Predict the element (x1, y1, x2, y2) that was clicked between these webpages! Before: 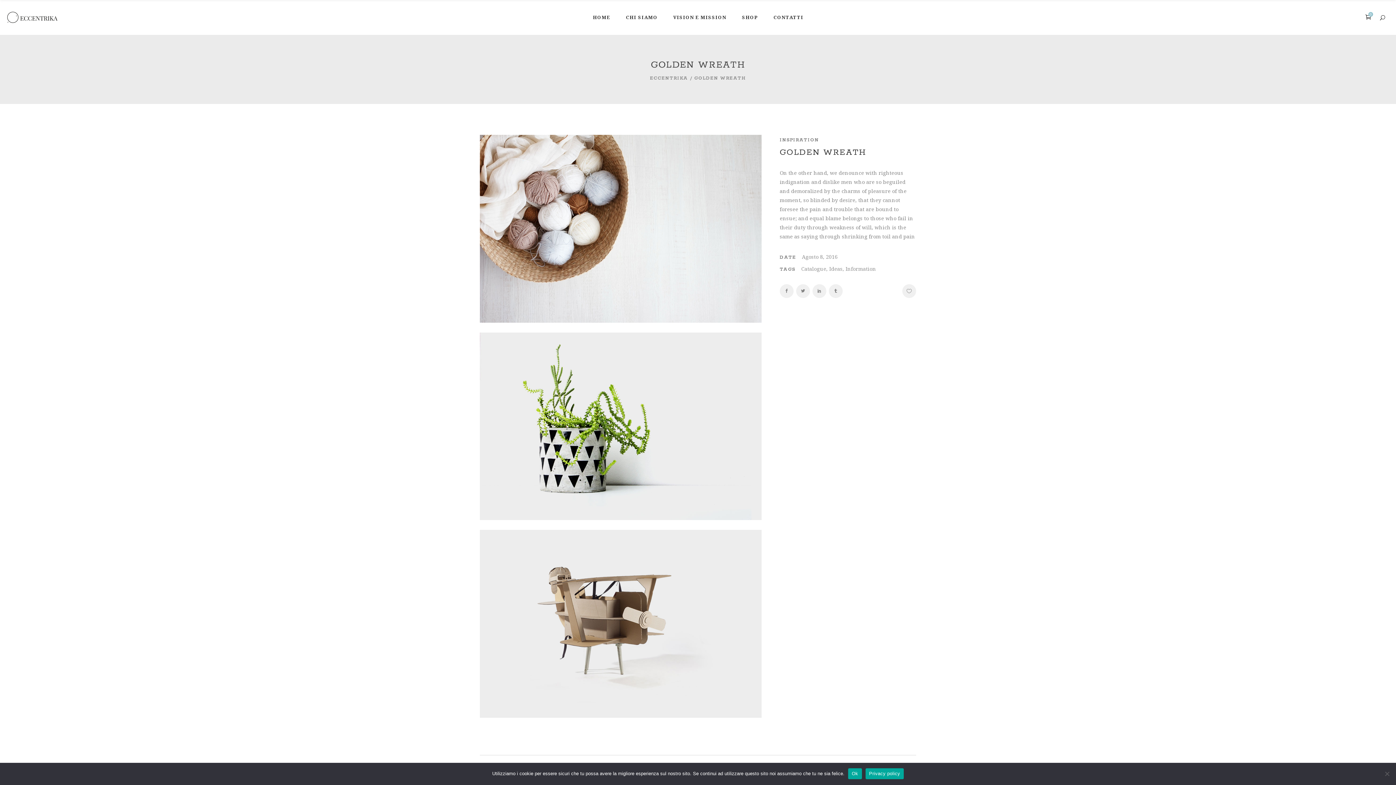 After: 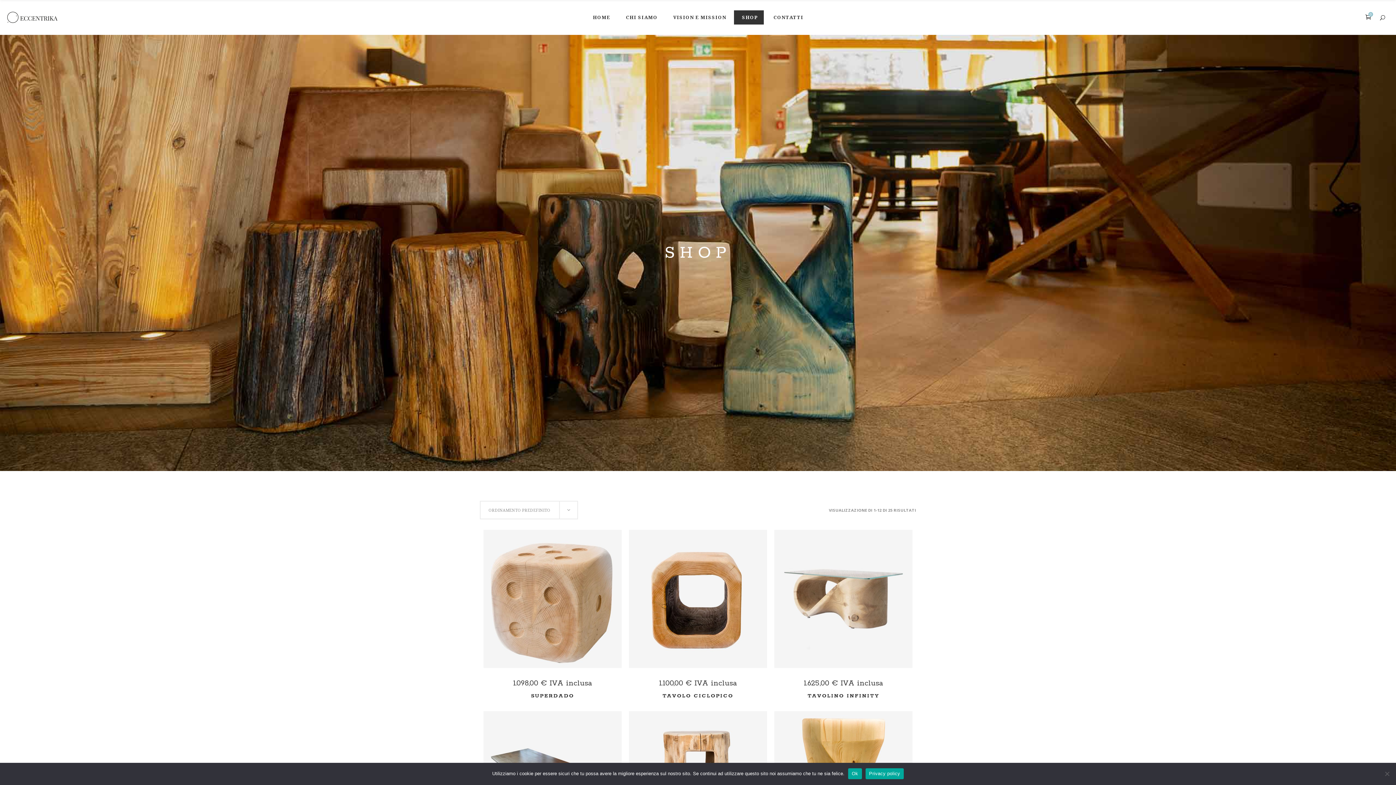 Action: bbox: (734, 0, 764, 34) label: SHOP